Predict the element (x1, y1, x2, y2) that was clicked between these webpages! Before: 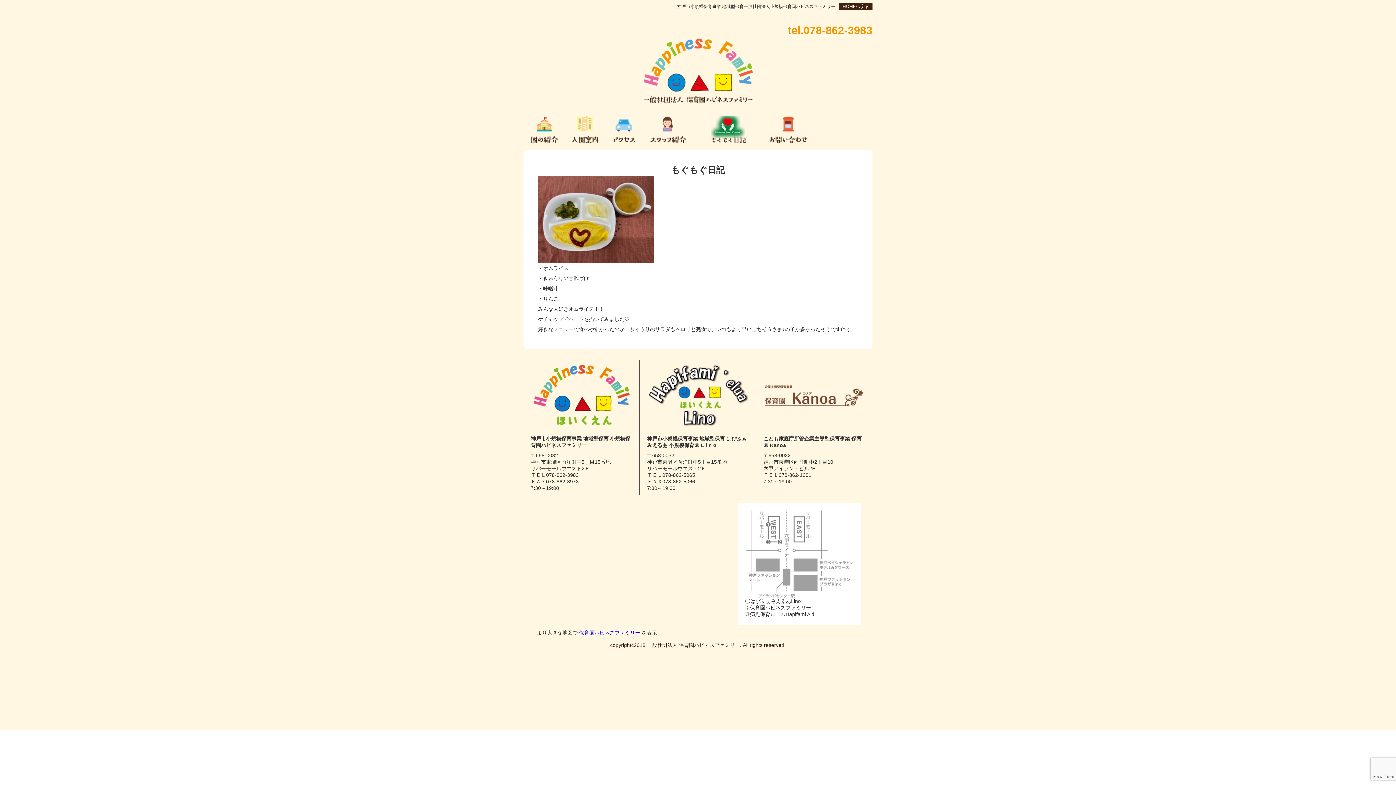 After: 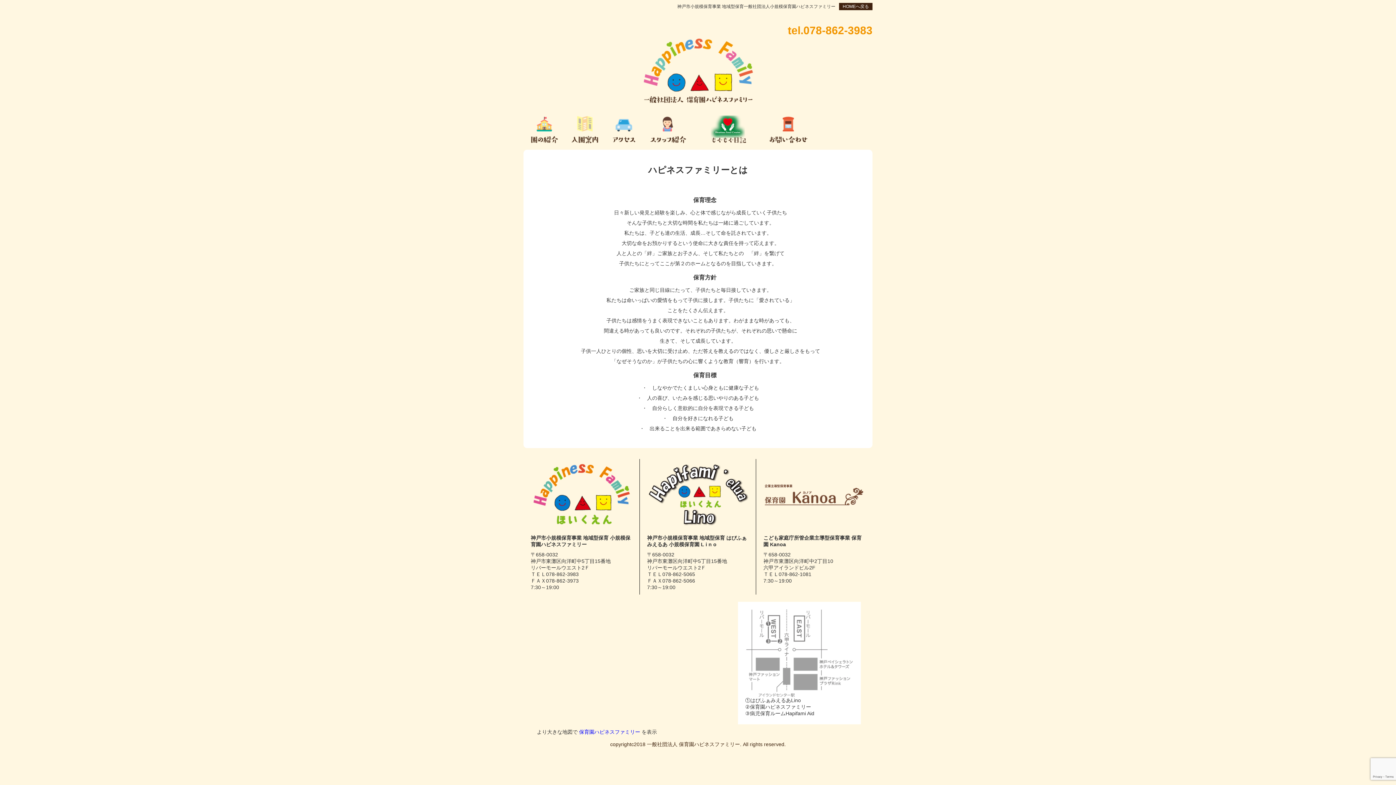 Action: bbox: (524, 139, 564, 145)